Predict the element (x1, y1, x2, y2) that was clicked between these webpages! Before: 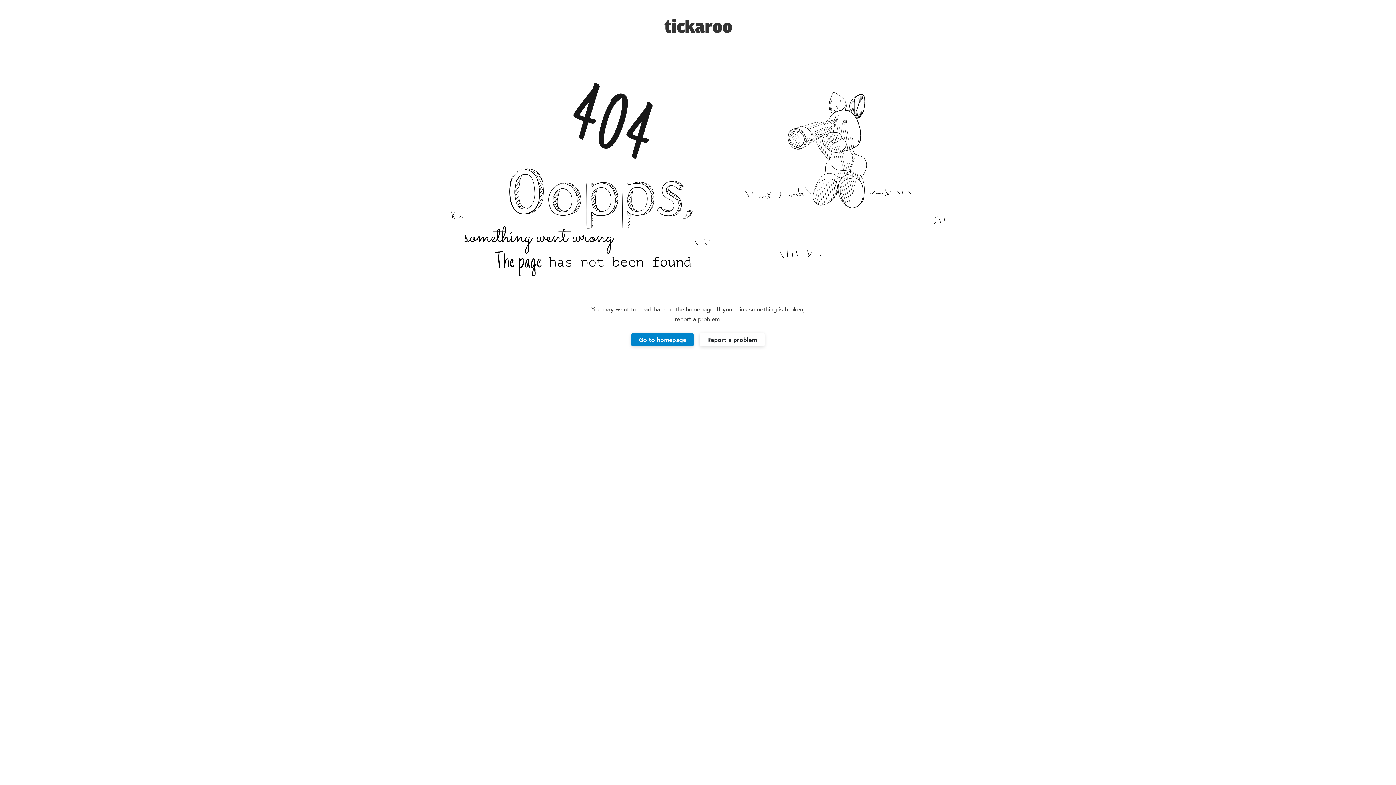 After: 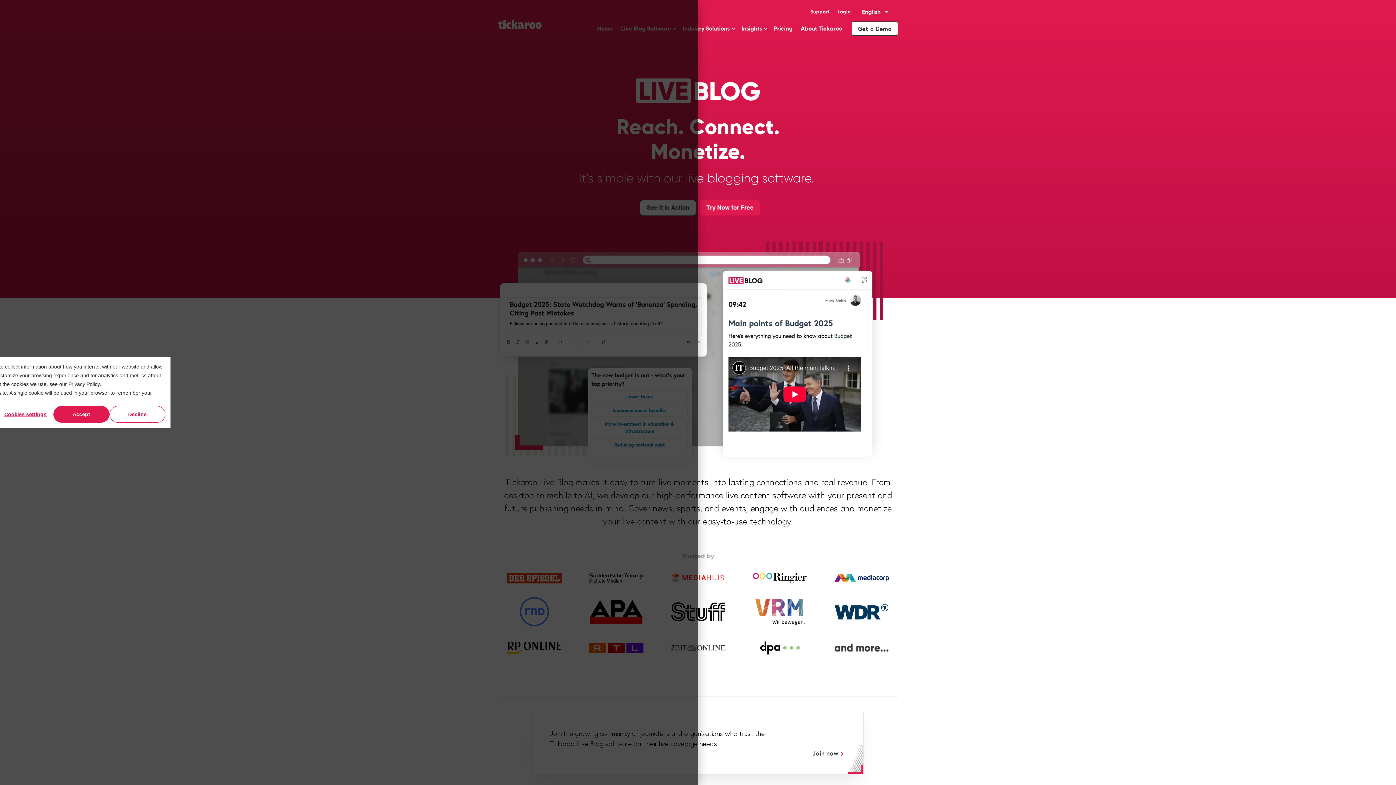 Action: bbox: (631, 333, 693, 346) label: Go to homepage